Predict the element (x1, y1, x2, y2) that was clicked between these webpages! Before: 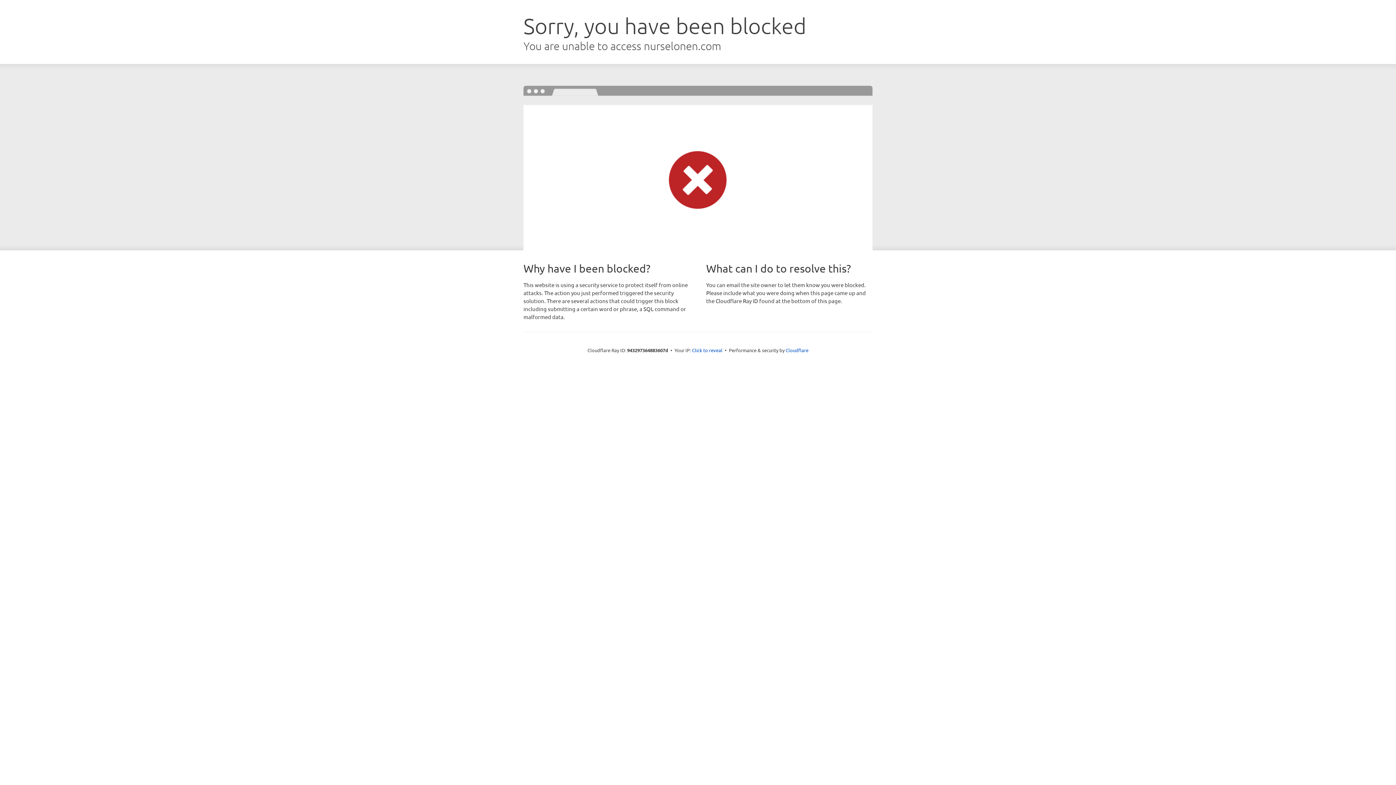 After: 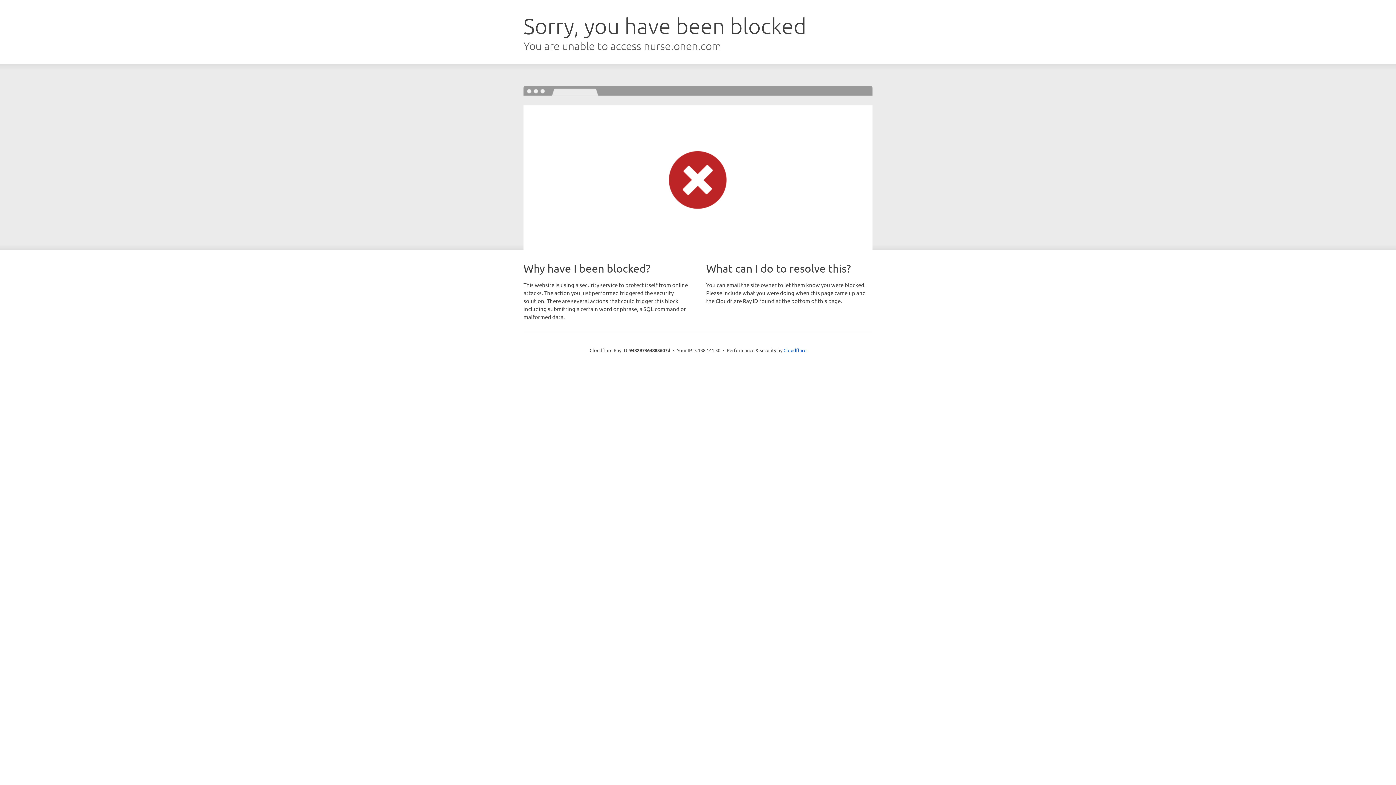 Action: bbox: (692, 346, 722, 353) label: Click to reveal